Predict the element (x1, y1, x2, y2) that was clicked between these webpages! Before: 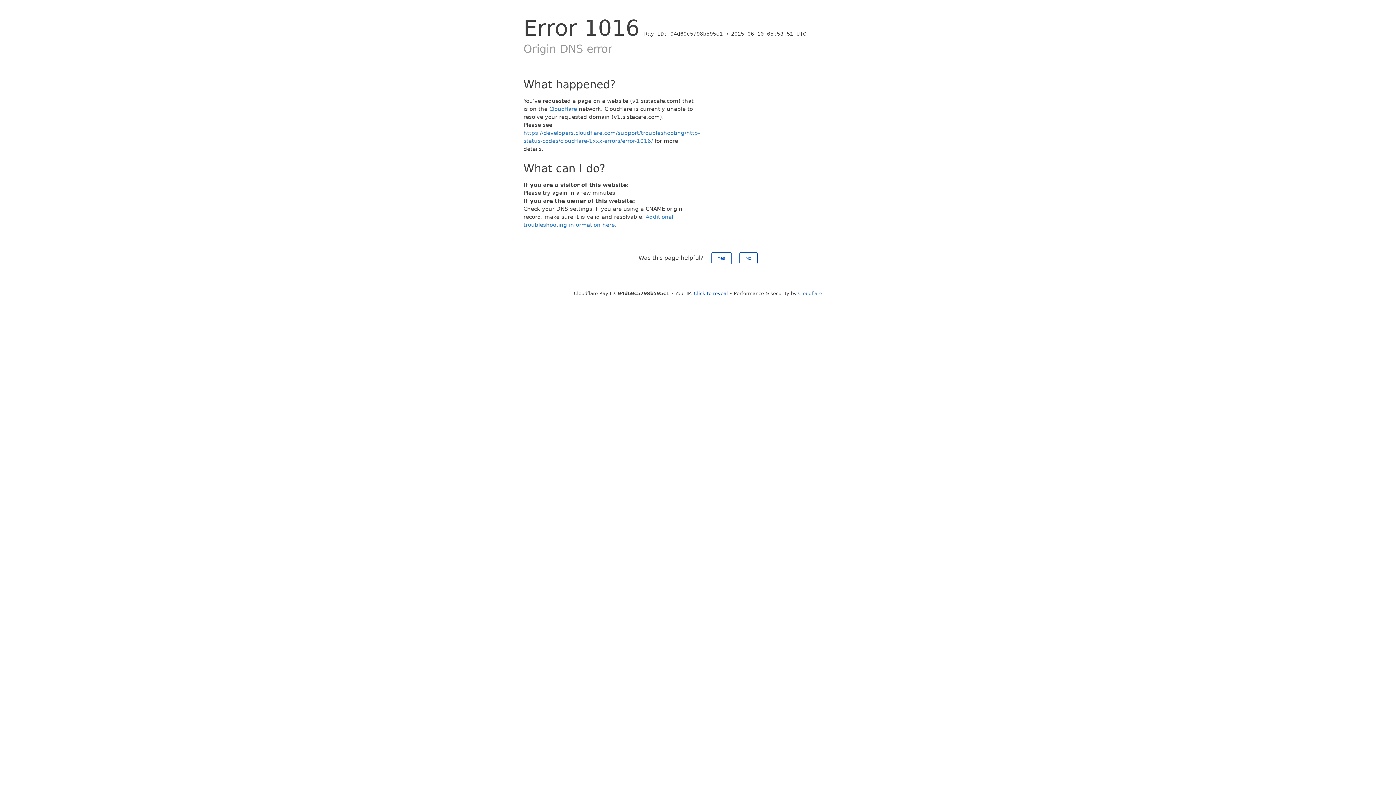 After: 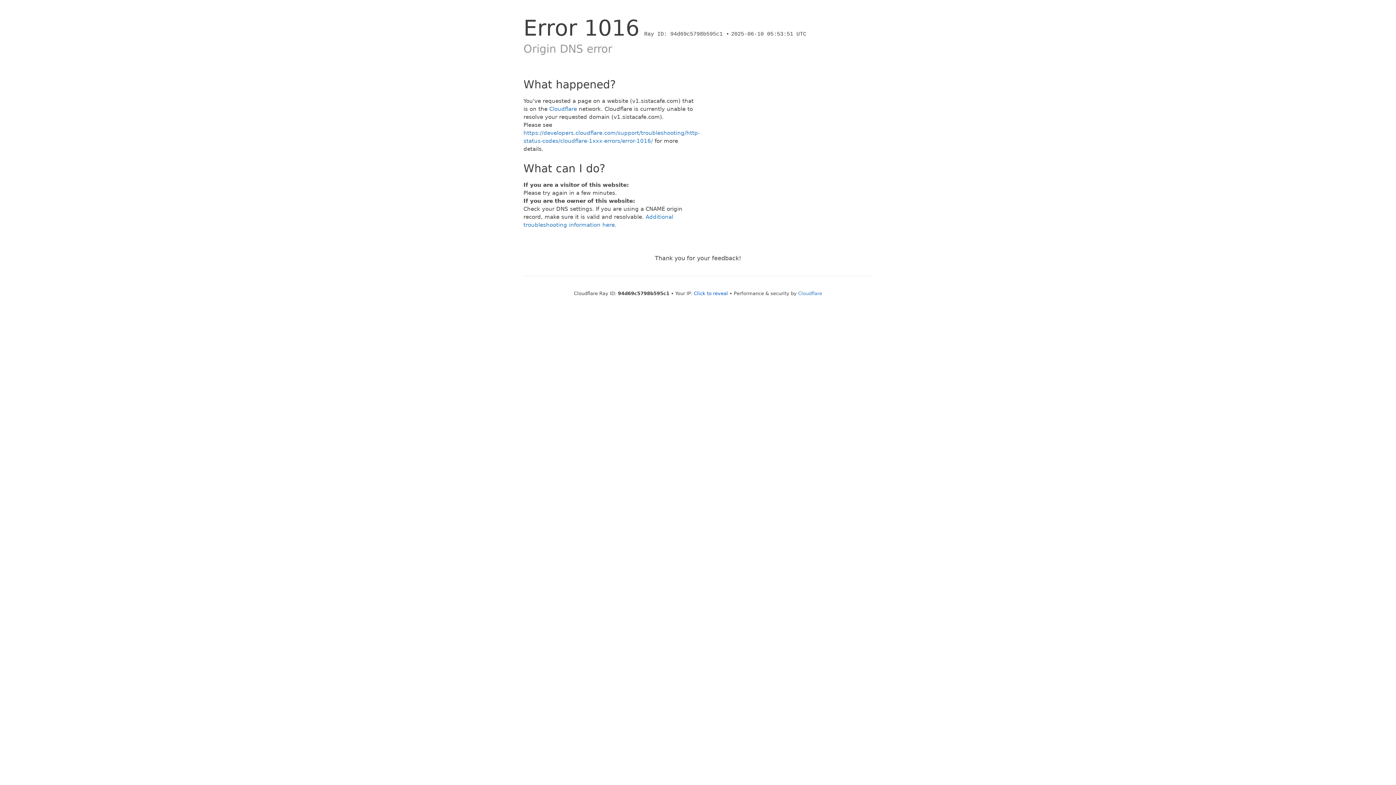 Action: label: Yes bbox: (711, 252, 731, 264)